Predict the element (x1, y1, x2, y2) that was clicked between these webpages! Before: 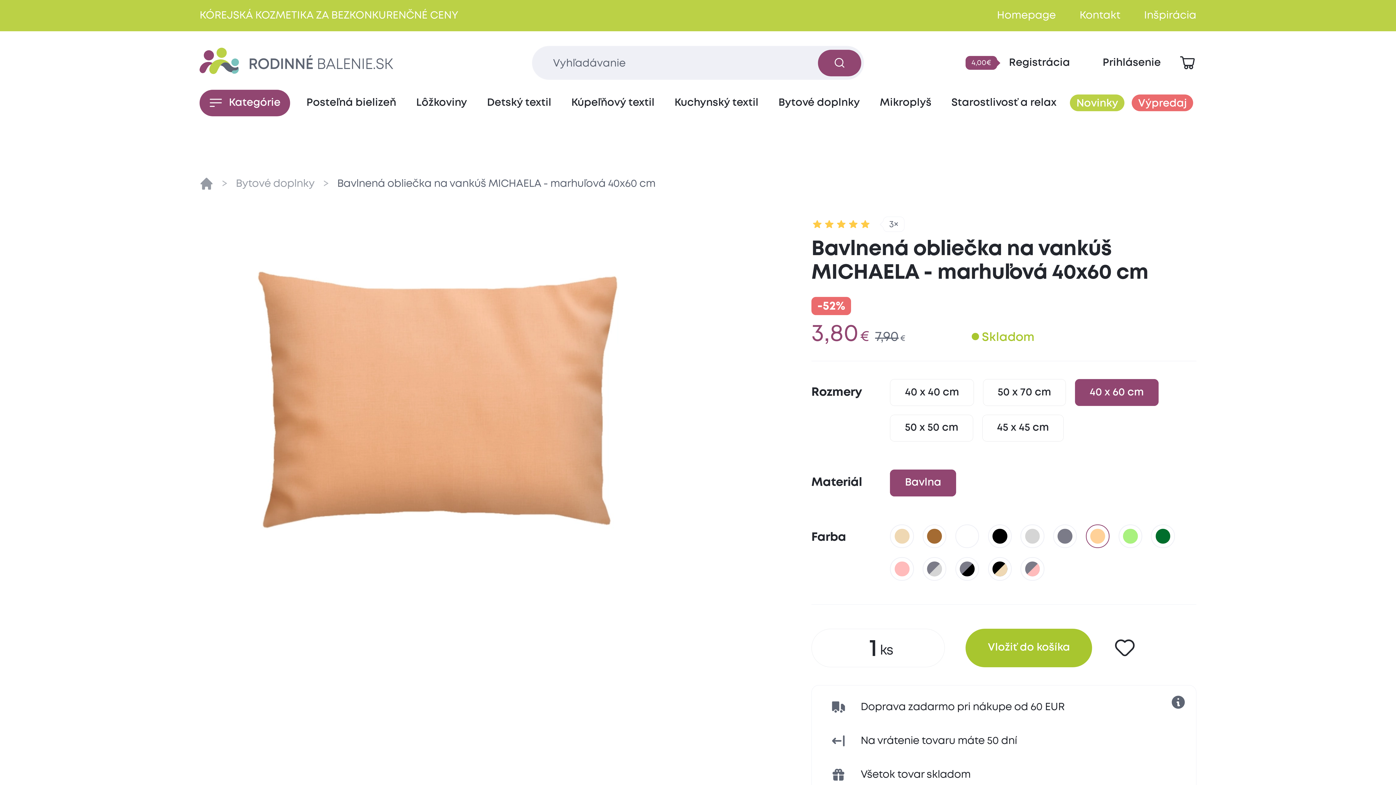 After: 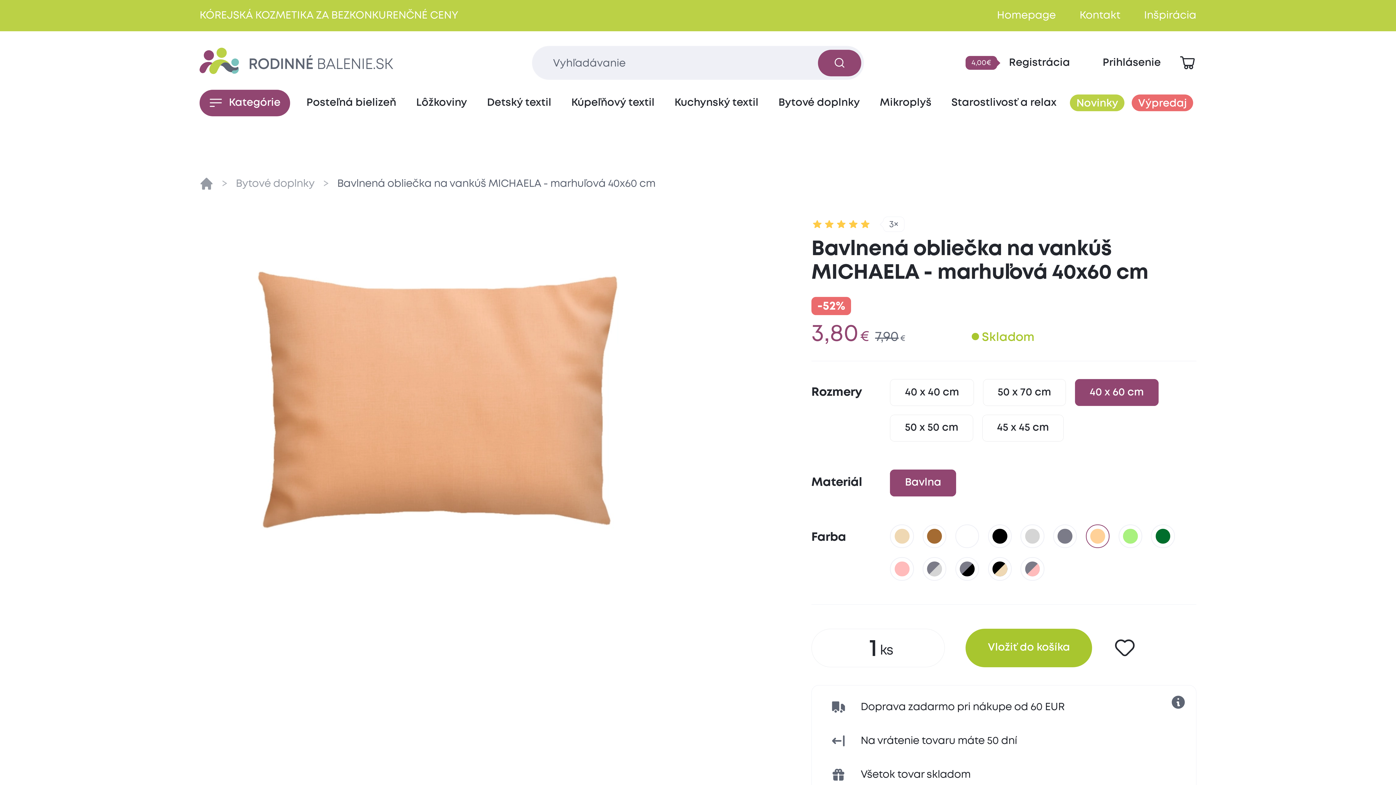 Action: bbox: (1178, 54, 1196, 71) label: Zobraziť košík